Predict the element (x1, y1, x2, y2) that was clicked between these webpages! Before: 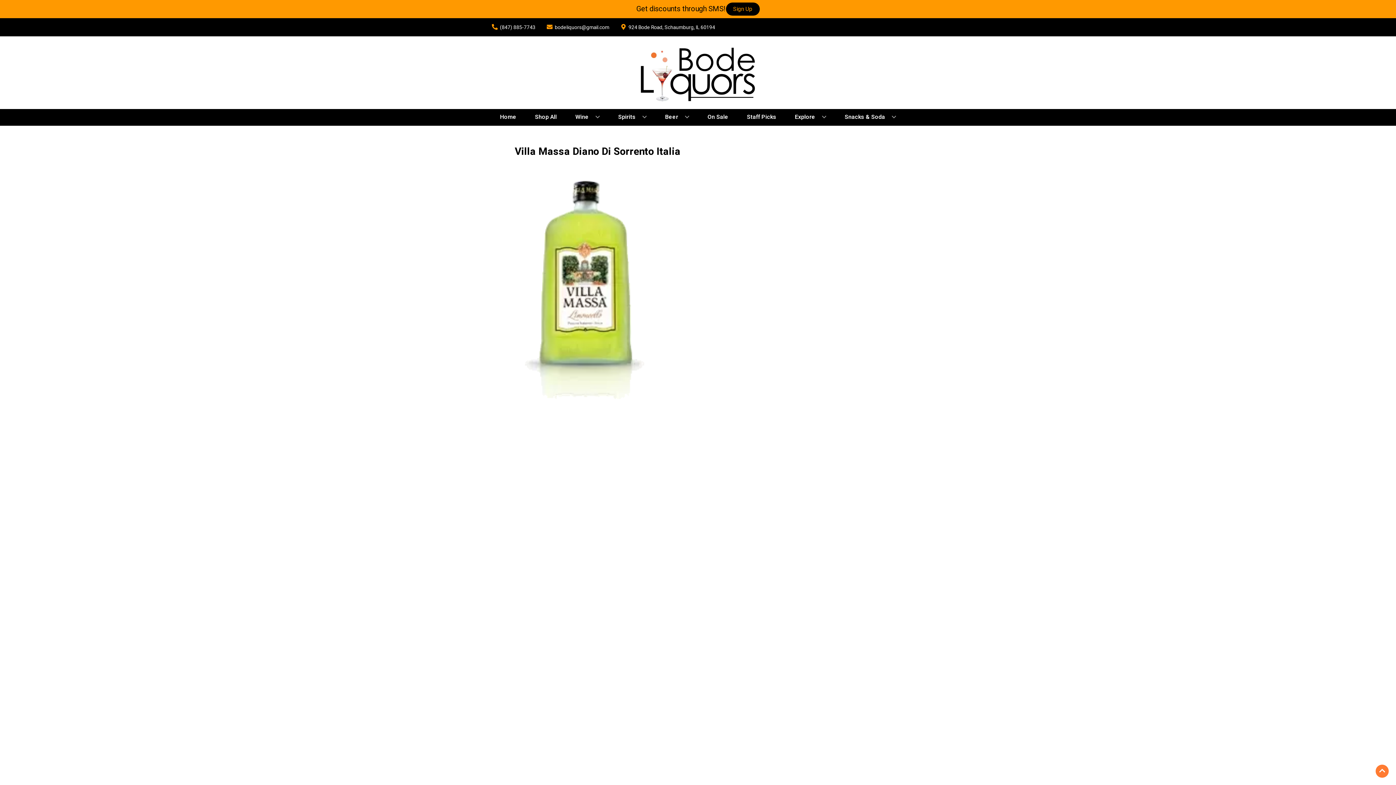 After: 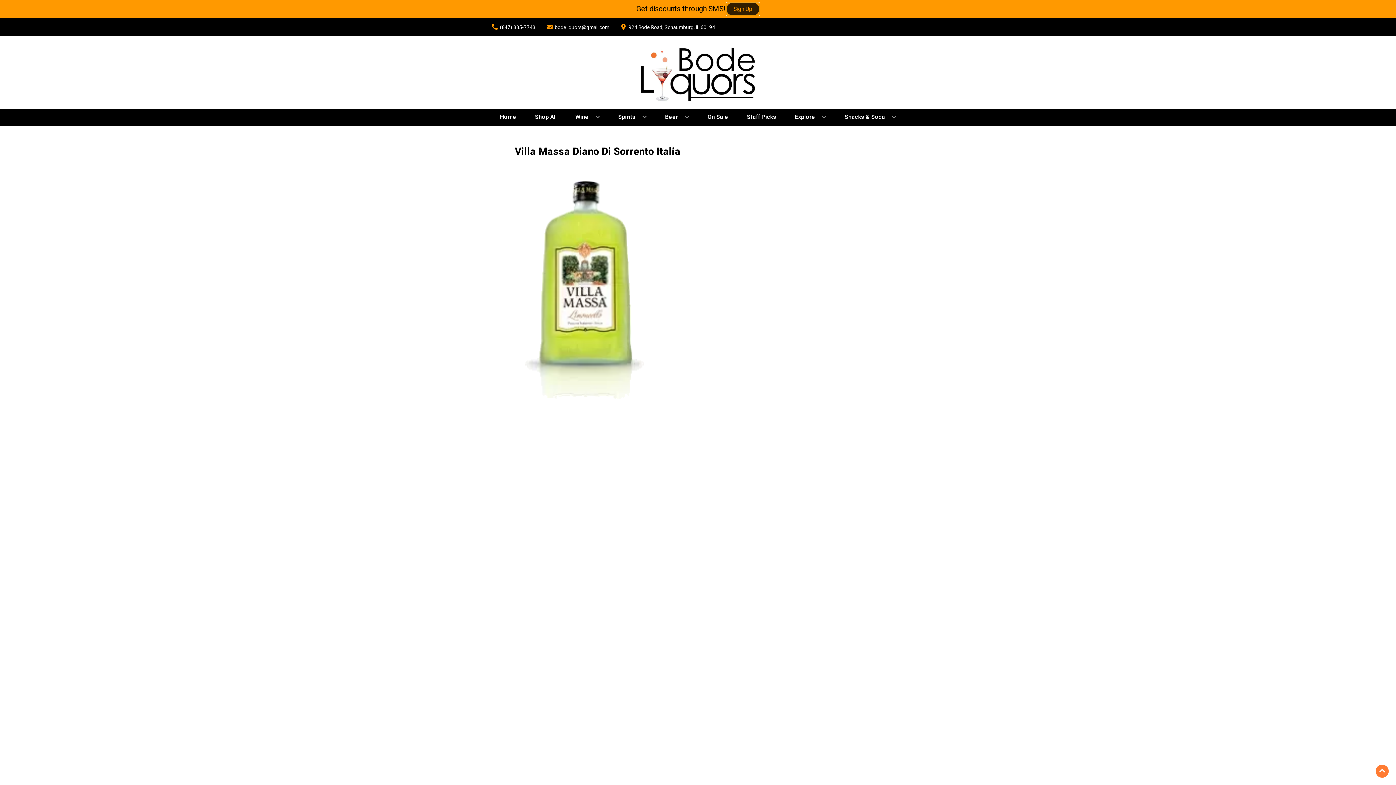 Action: label: Sign Up bbox: (726, 2, 759, 15)